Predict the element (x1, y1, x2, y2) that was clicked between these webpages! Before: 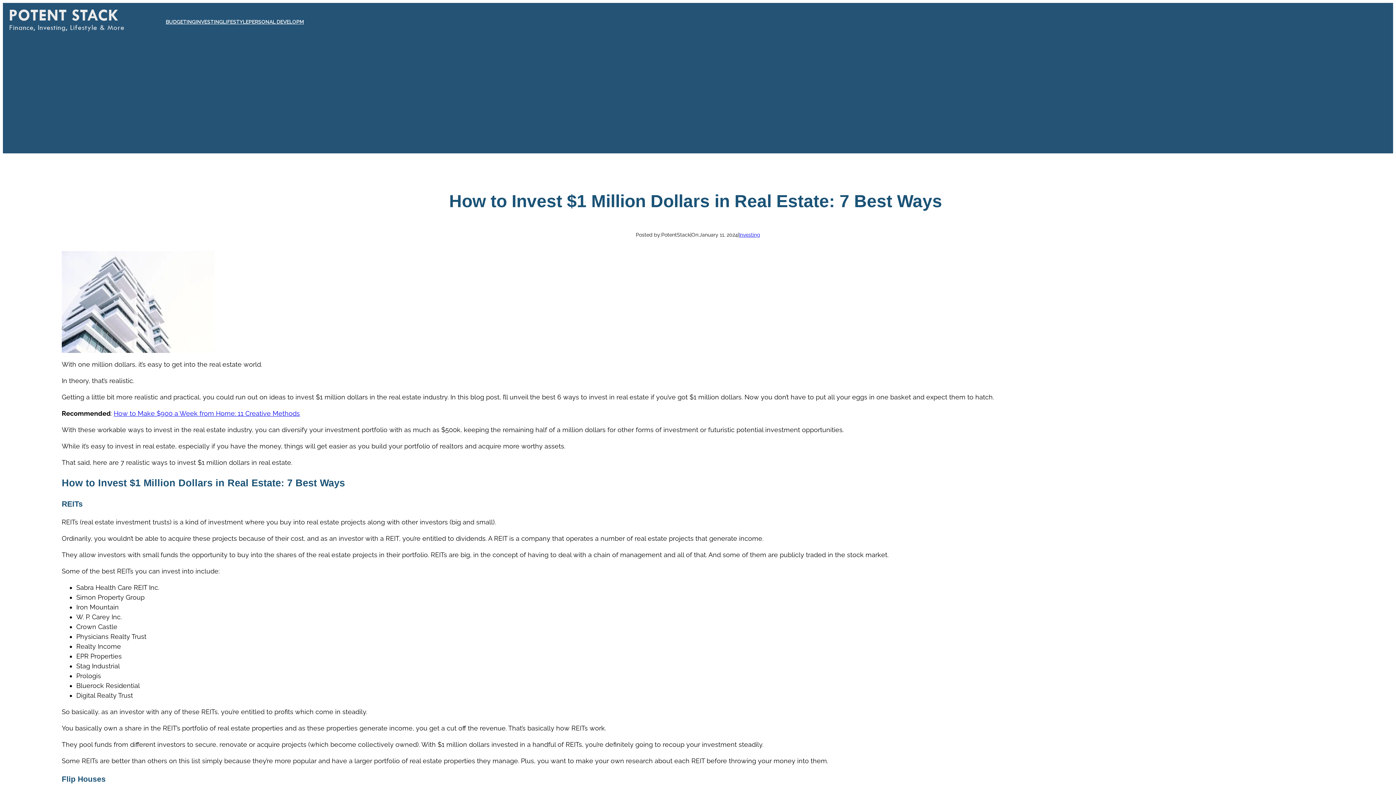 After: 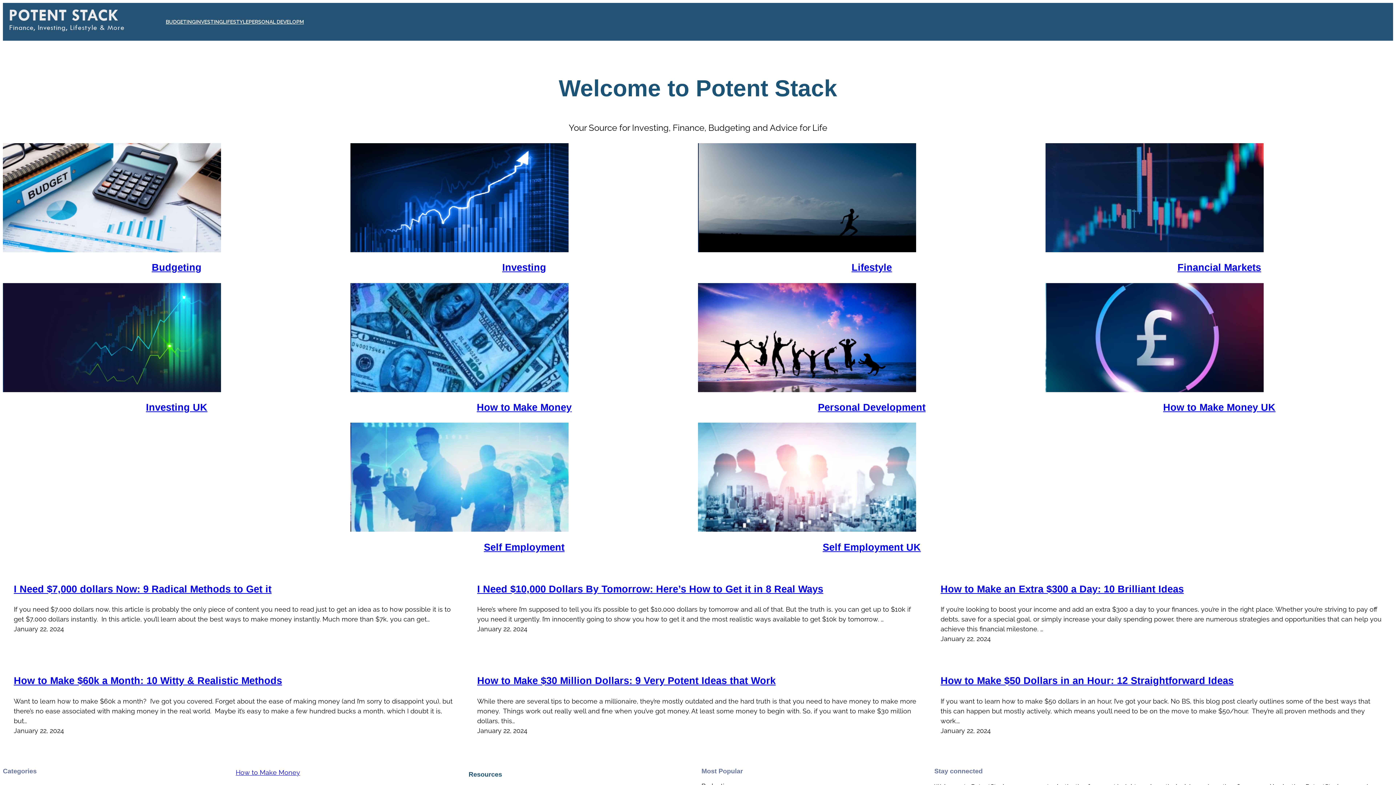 Action: bbox: (8, 8, 165, 34)